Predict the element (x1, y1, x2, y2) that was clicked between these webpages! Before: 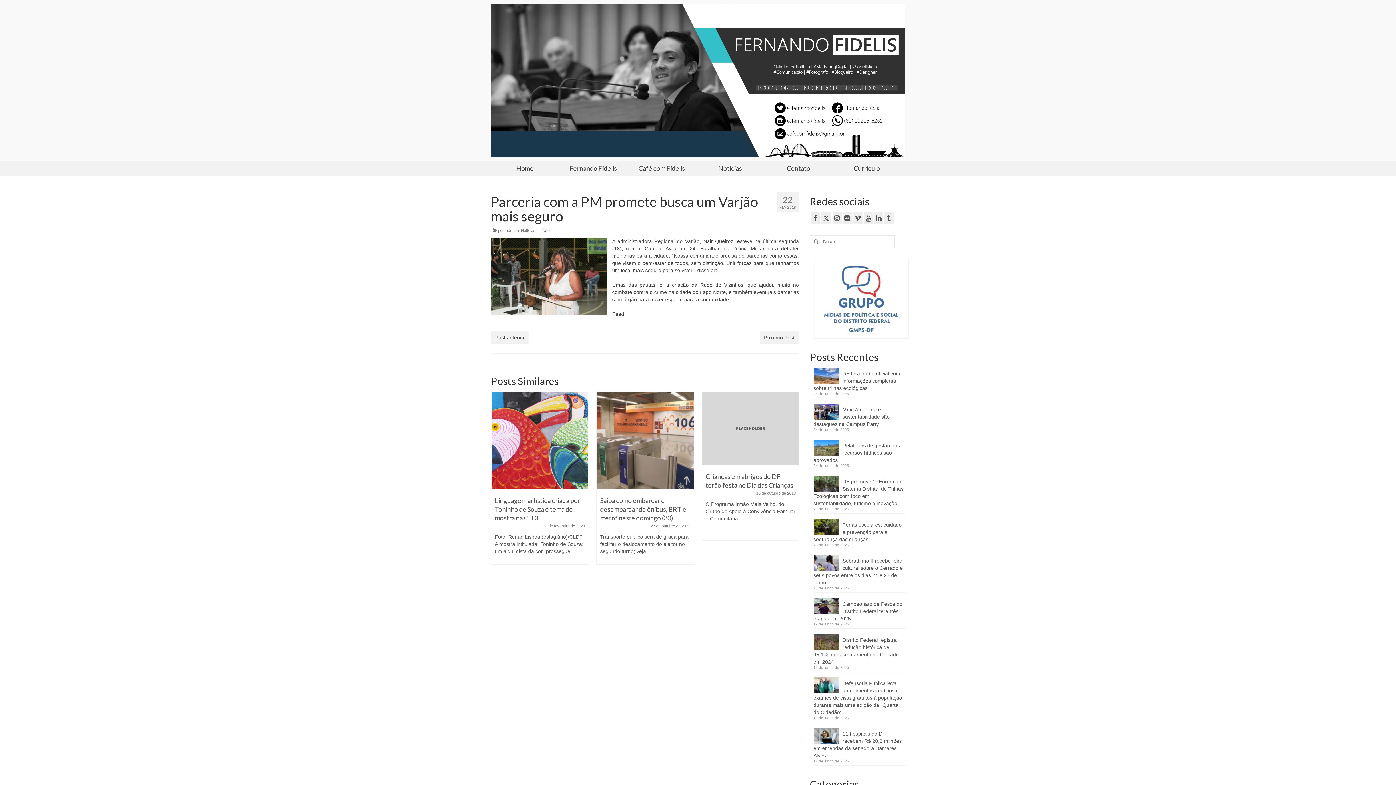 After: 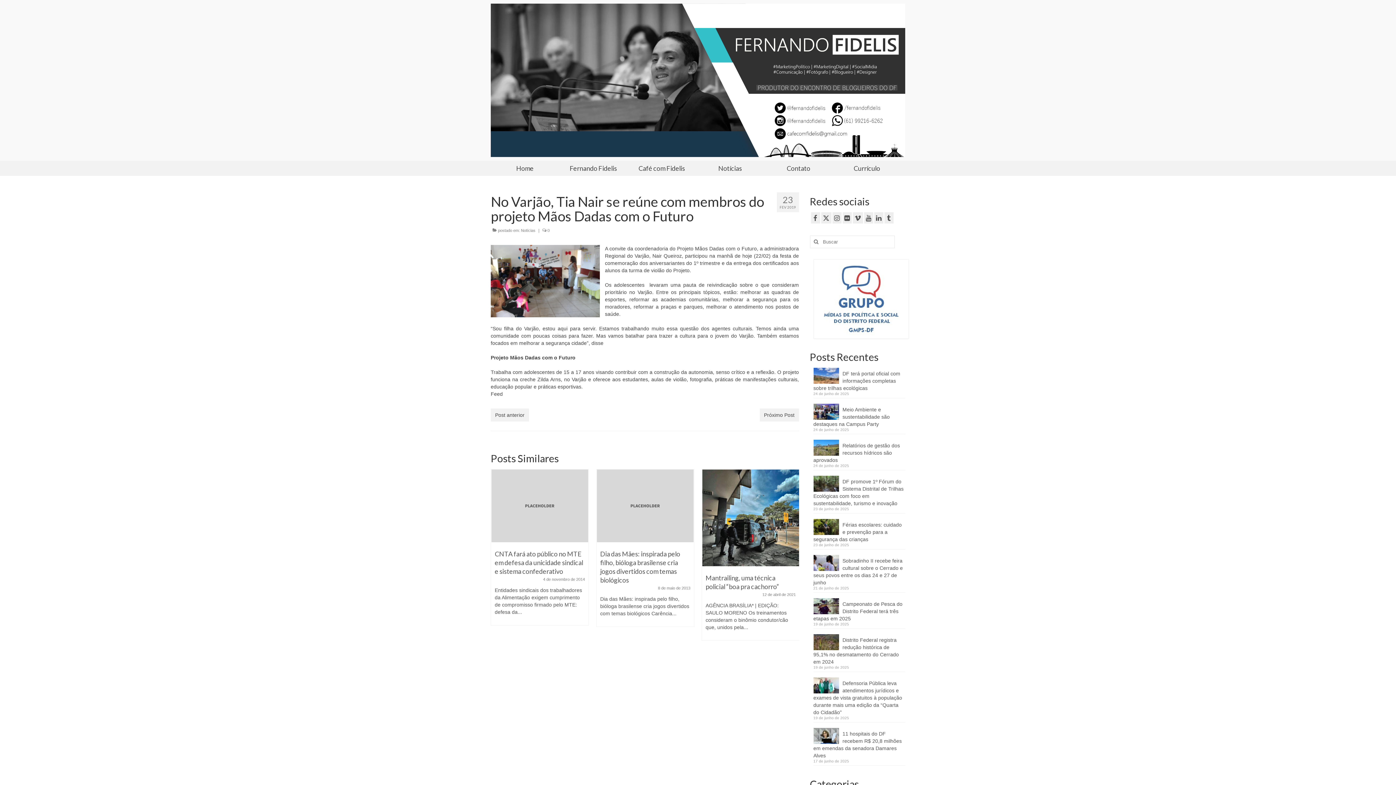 Action: label: Próximo Post bbox: (759, 331, 799, 344)